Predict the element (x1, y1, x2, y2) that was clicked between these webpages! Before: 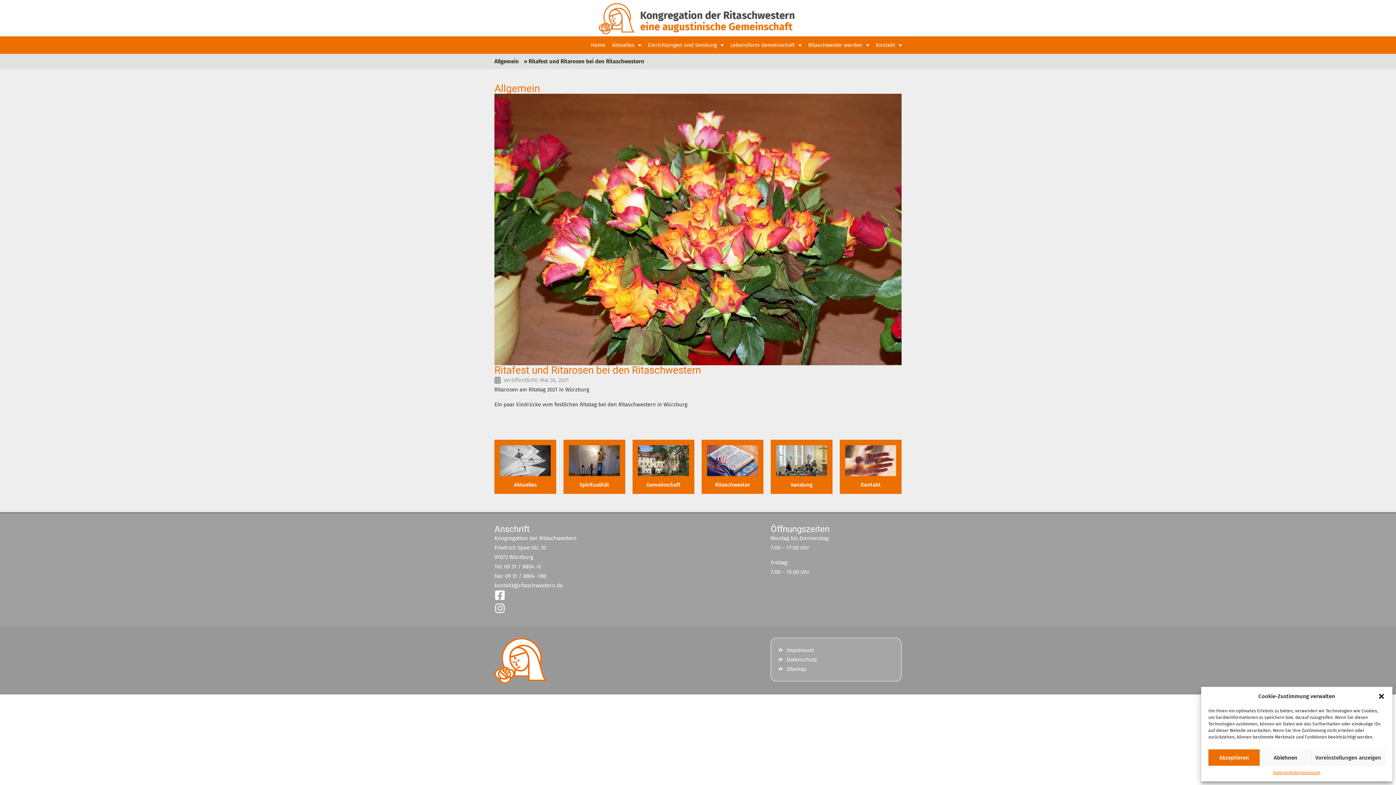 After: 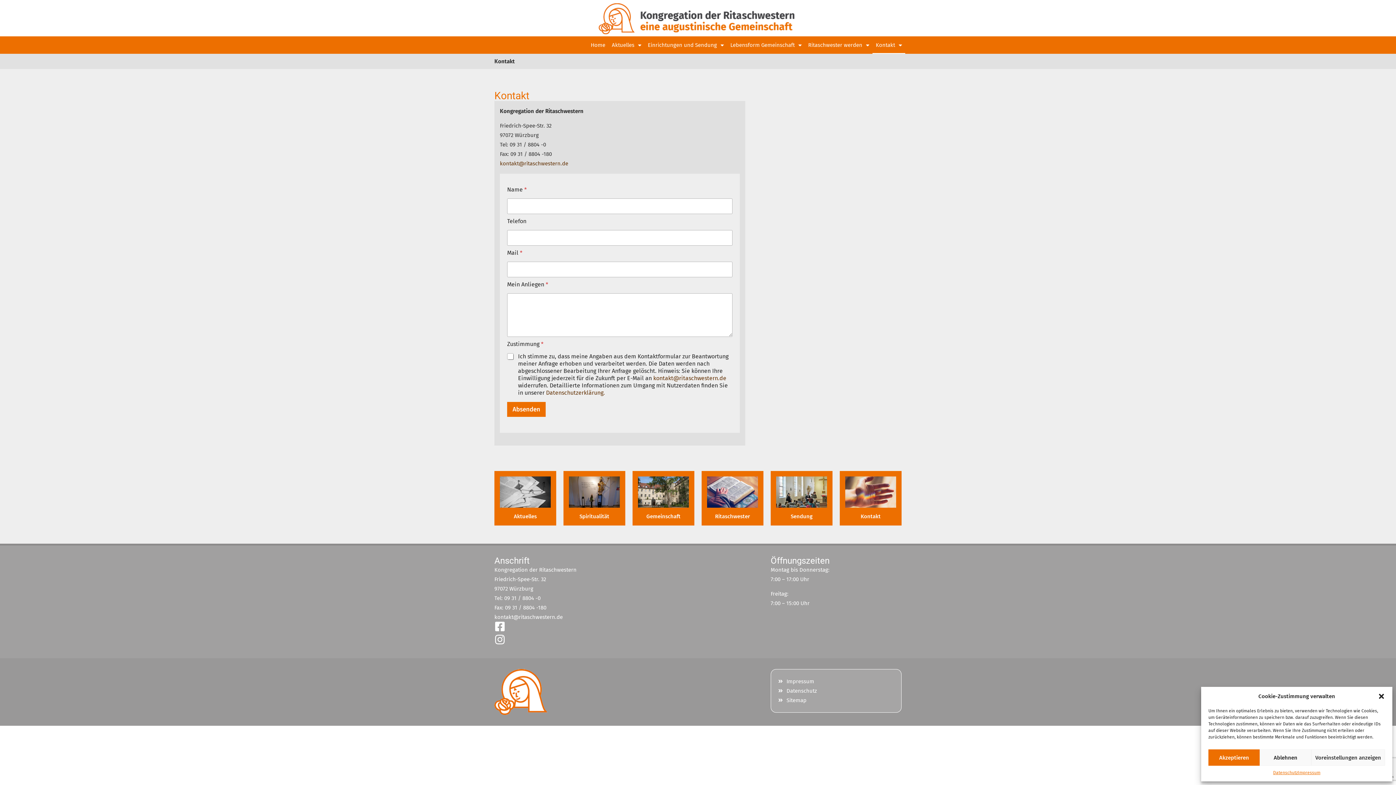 Action: bbox: (860, 481, 880, 488) label: Kontakt